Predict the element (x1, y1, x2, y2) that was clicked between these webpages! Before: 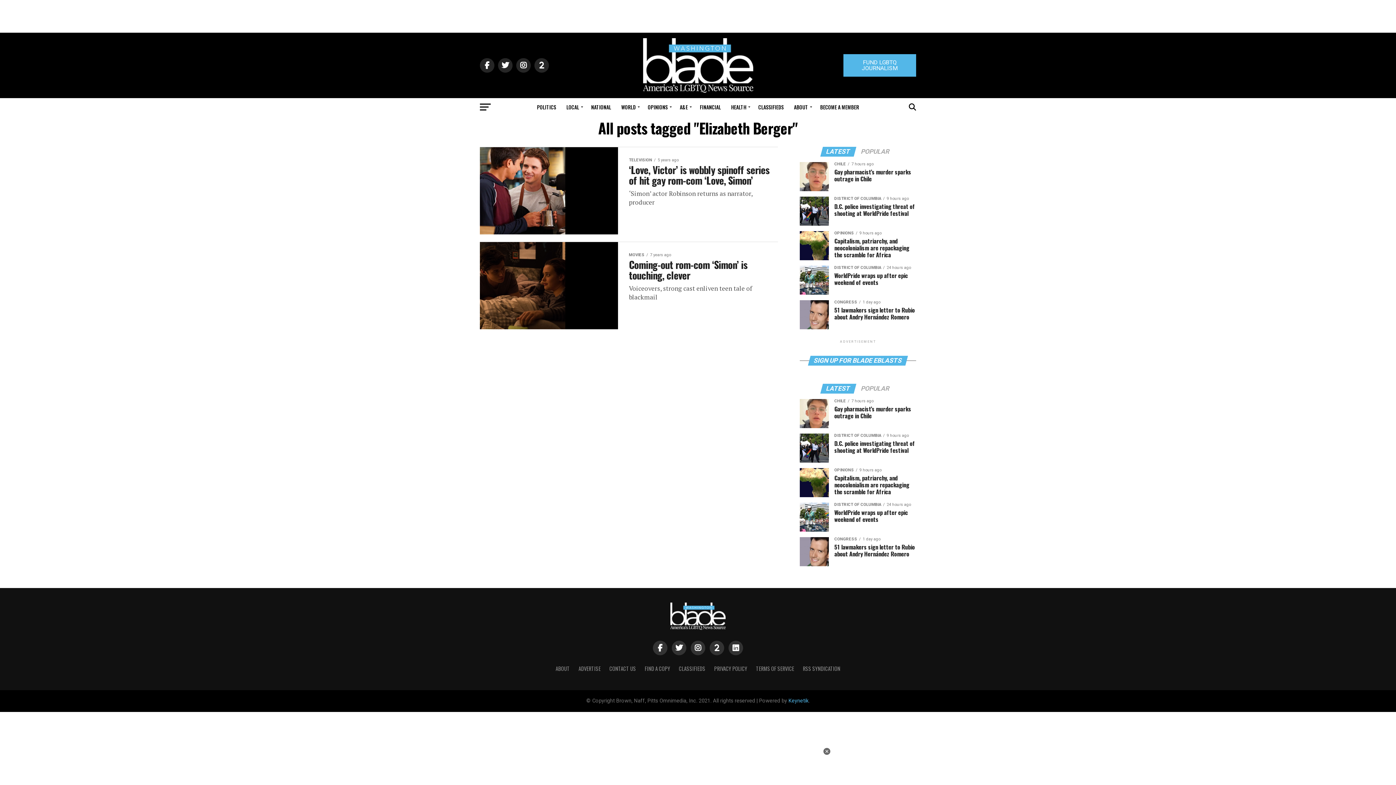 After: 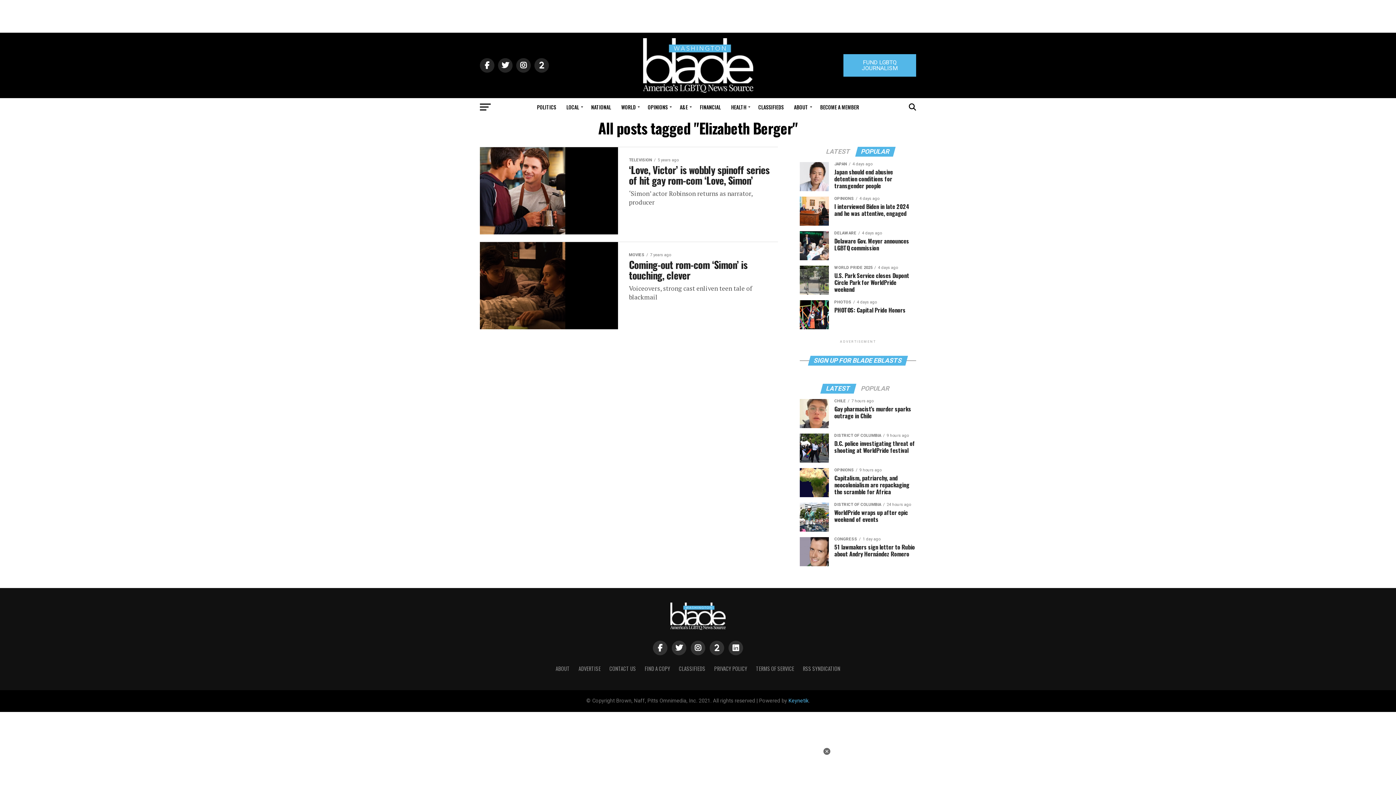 Action: label: POPULAR bbox: (856, 149, 894, 155)